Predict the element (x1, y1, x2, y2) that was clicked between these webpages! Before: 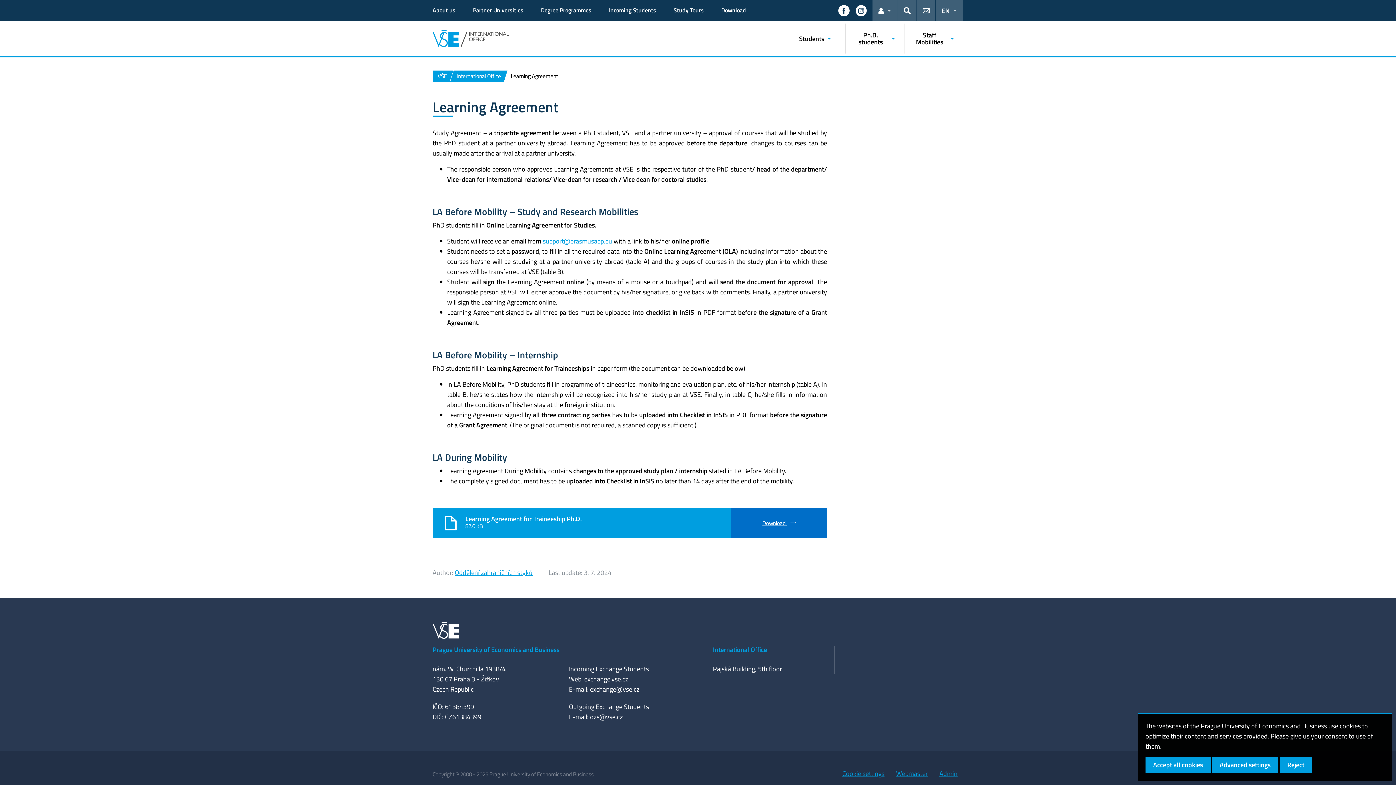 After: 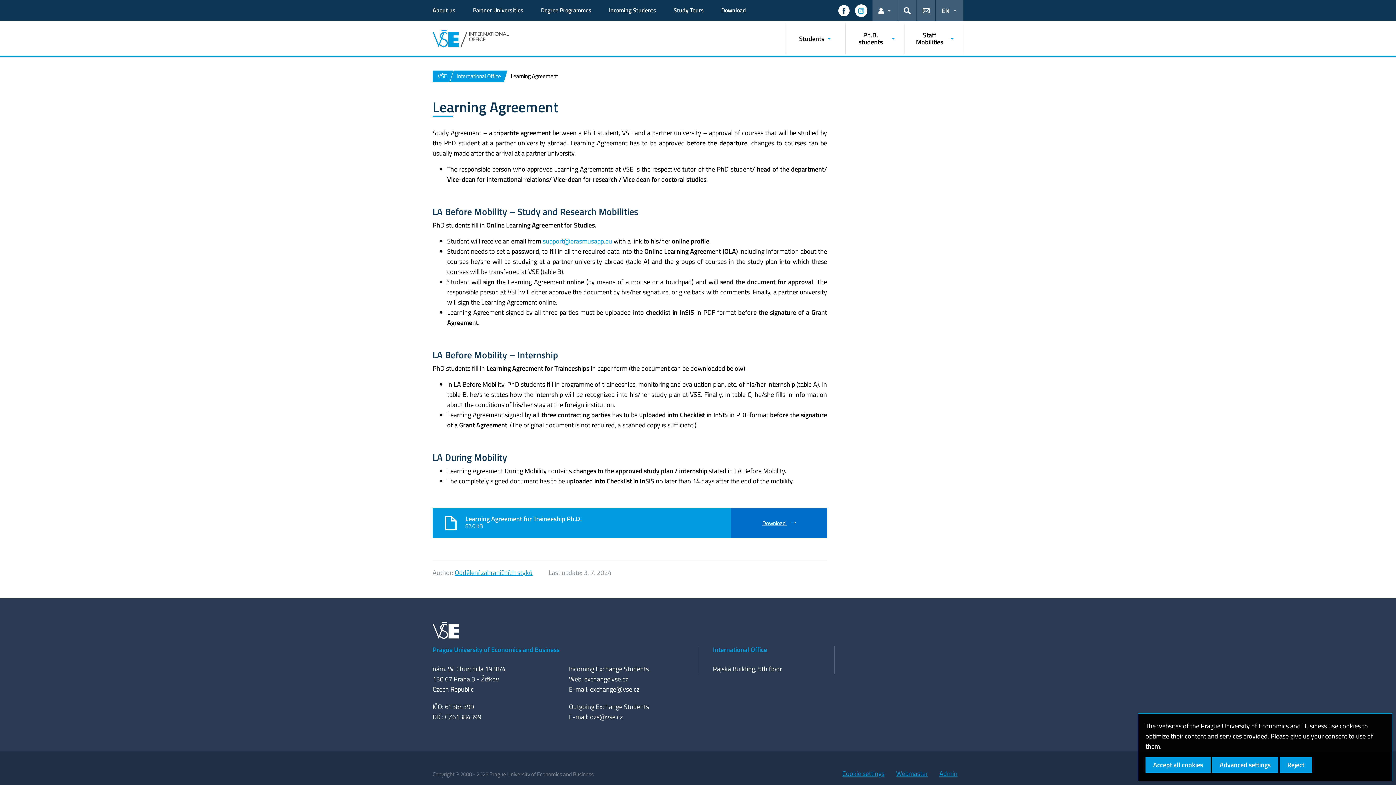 Action: bbox: (855, 5, 866, 16) label: Follow us on Instagram